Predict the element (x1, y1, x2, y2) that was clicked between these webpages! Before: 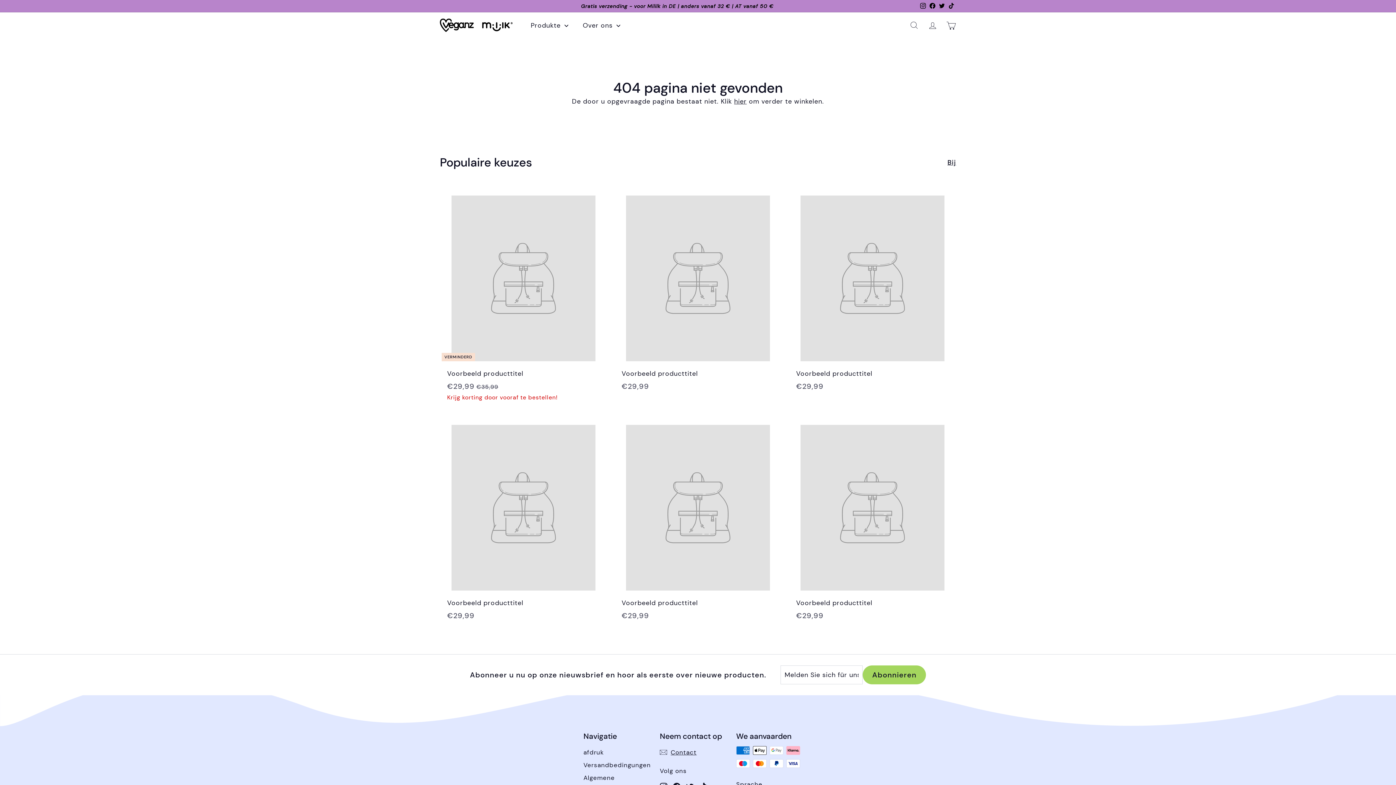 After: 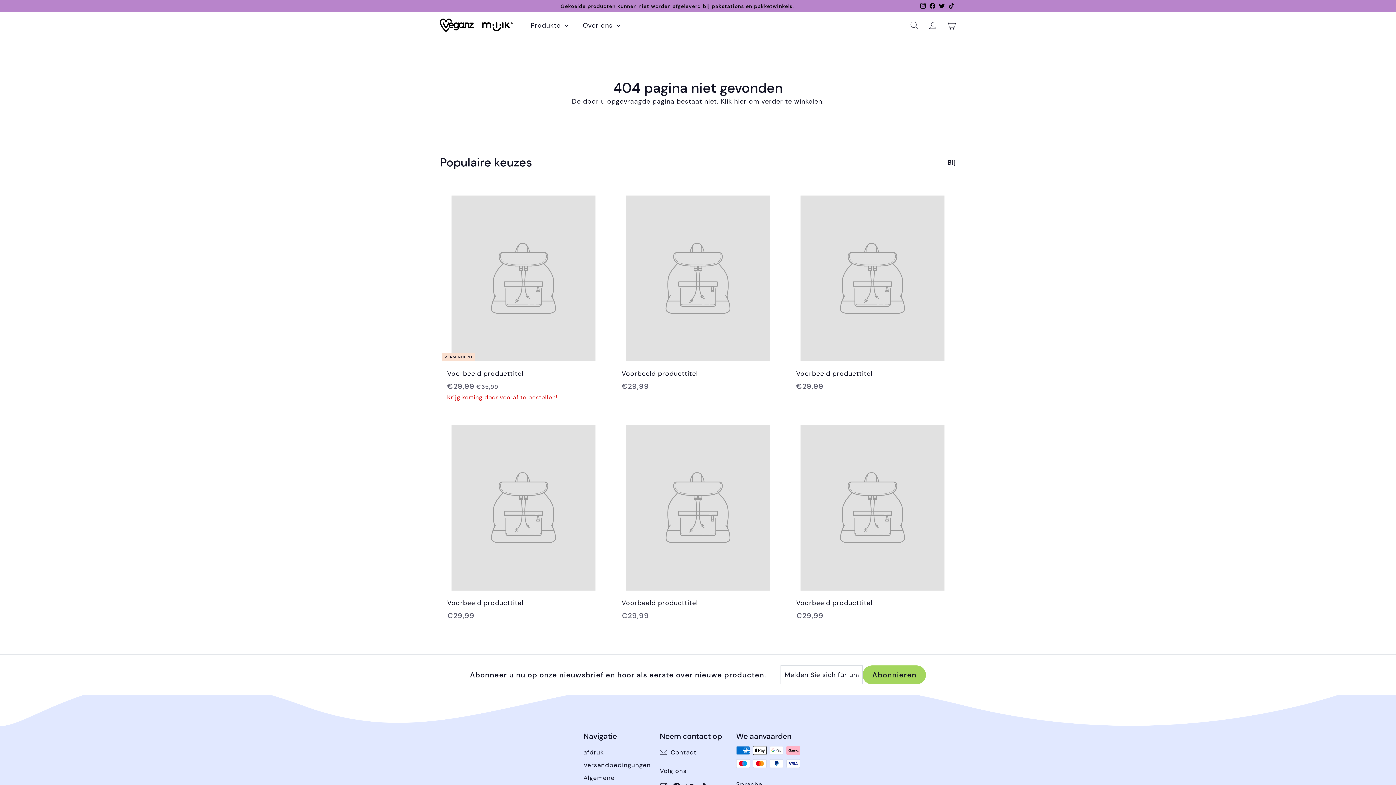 Action: bbox: (937, 0, 946, 12) label: Twitter